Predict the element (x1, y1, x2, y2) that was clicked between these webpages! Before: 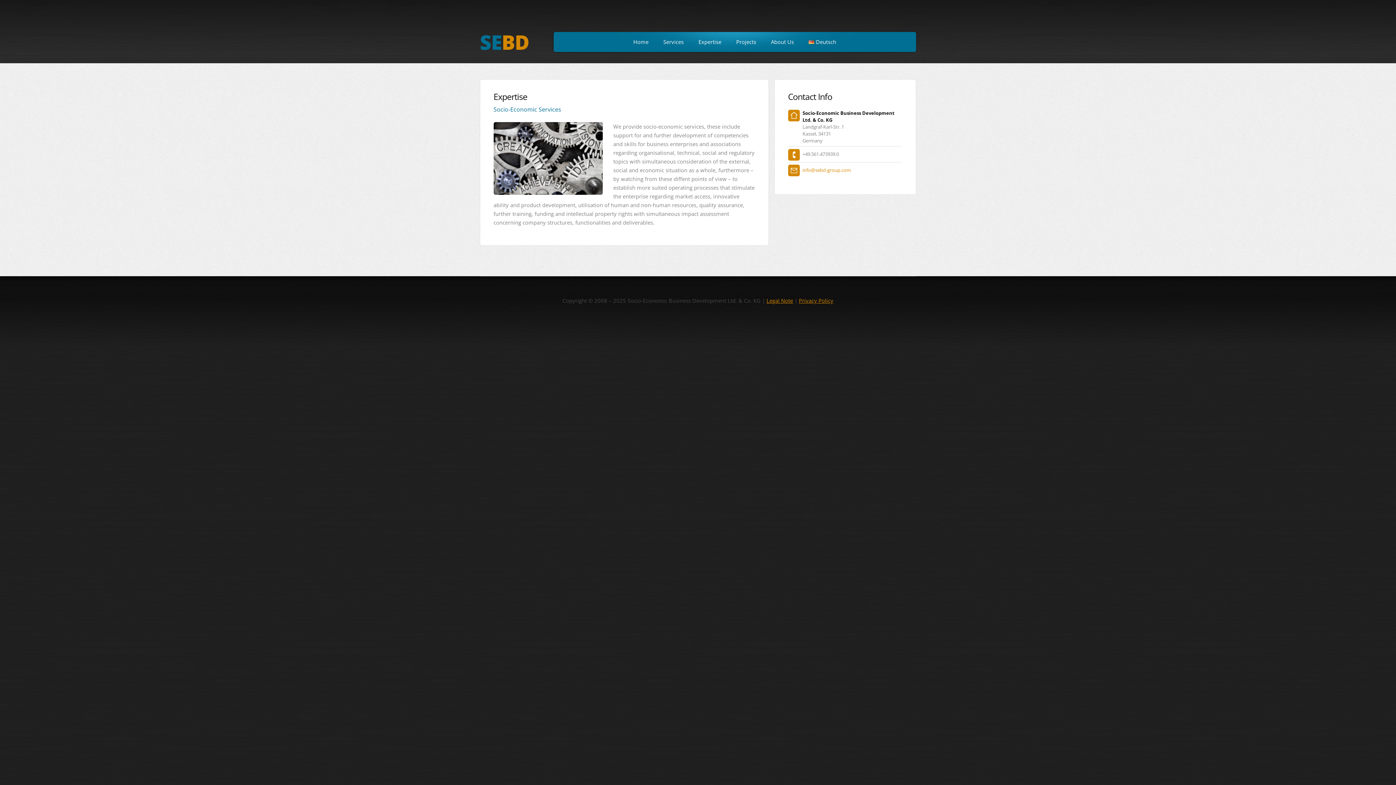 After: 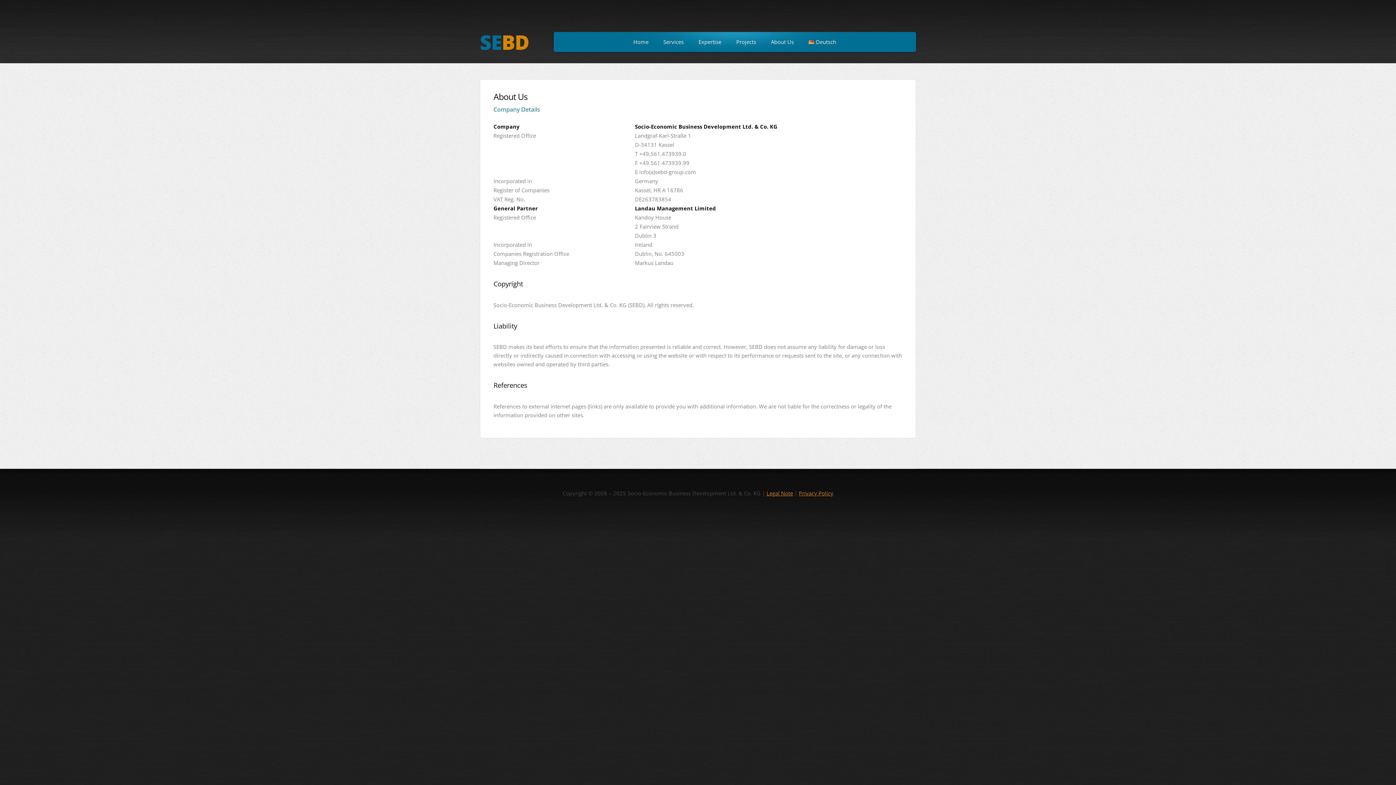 Action: label: About Us bbox: (764, 32, 800, 52)